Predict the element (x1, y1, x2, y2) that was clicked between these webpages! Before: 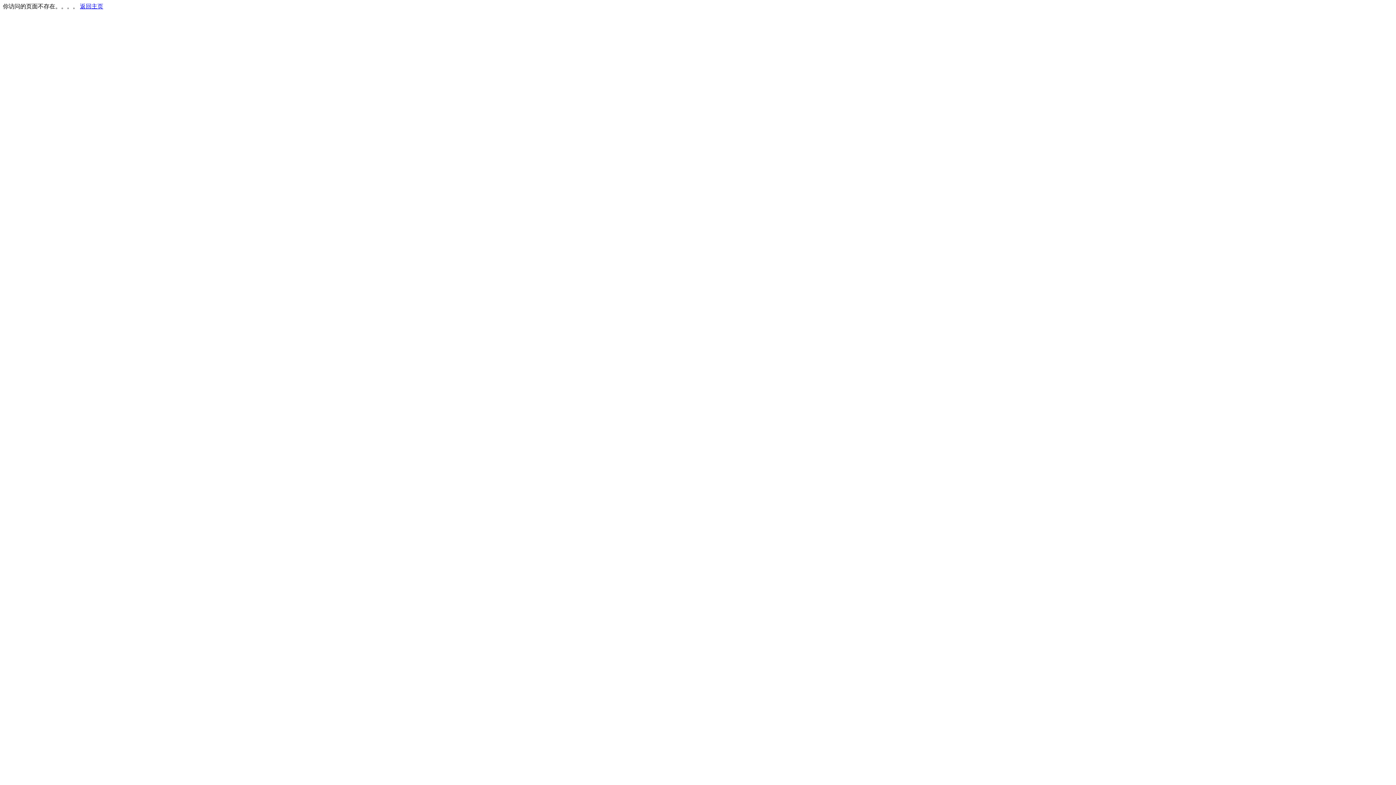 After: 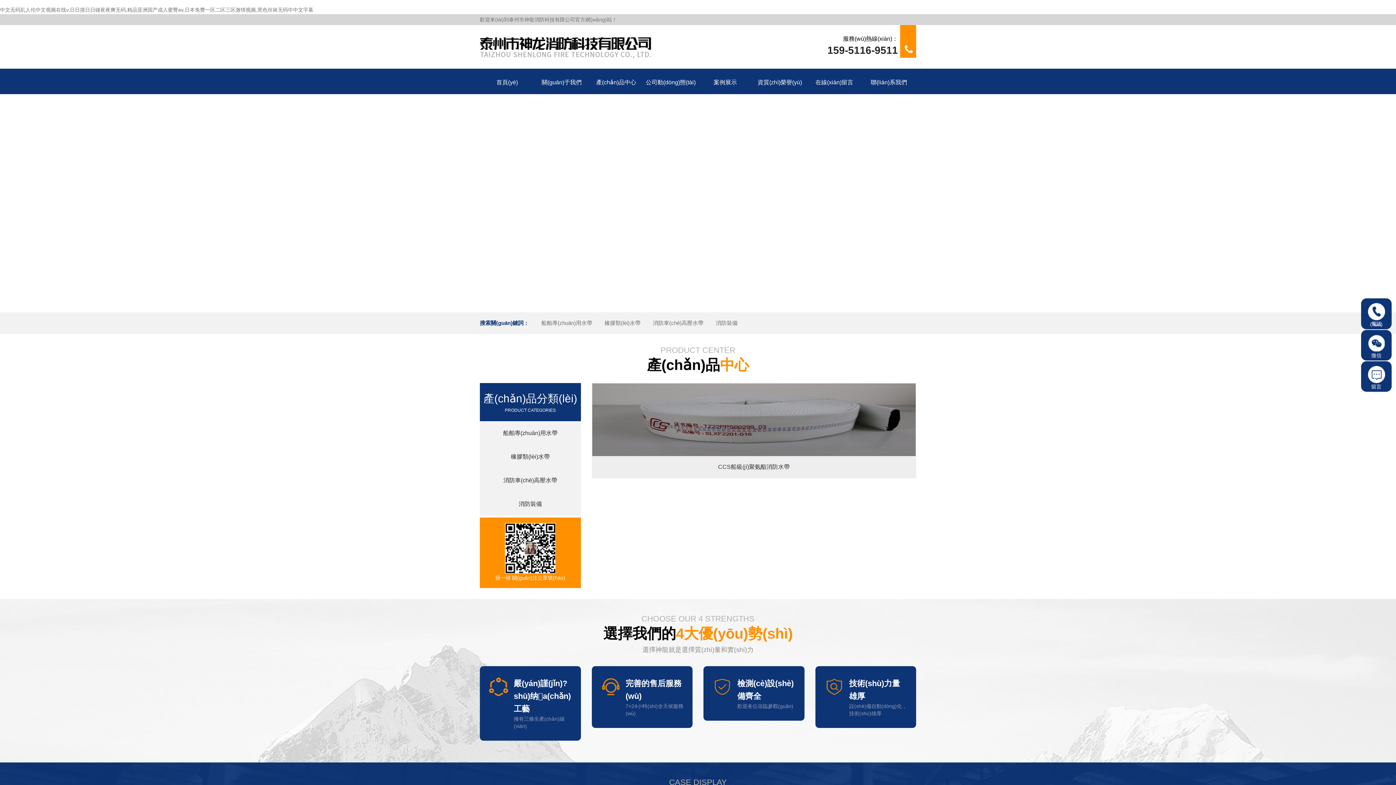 Action: label: 返回主页 bbox: (80, 3, 103, 9)